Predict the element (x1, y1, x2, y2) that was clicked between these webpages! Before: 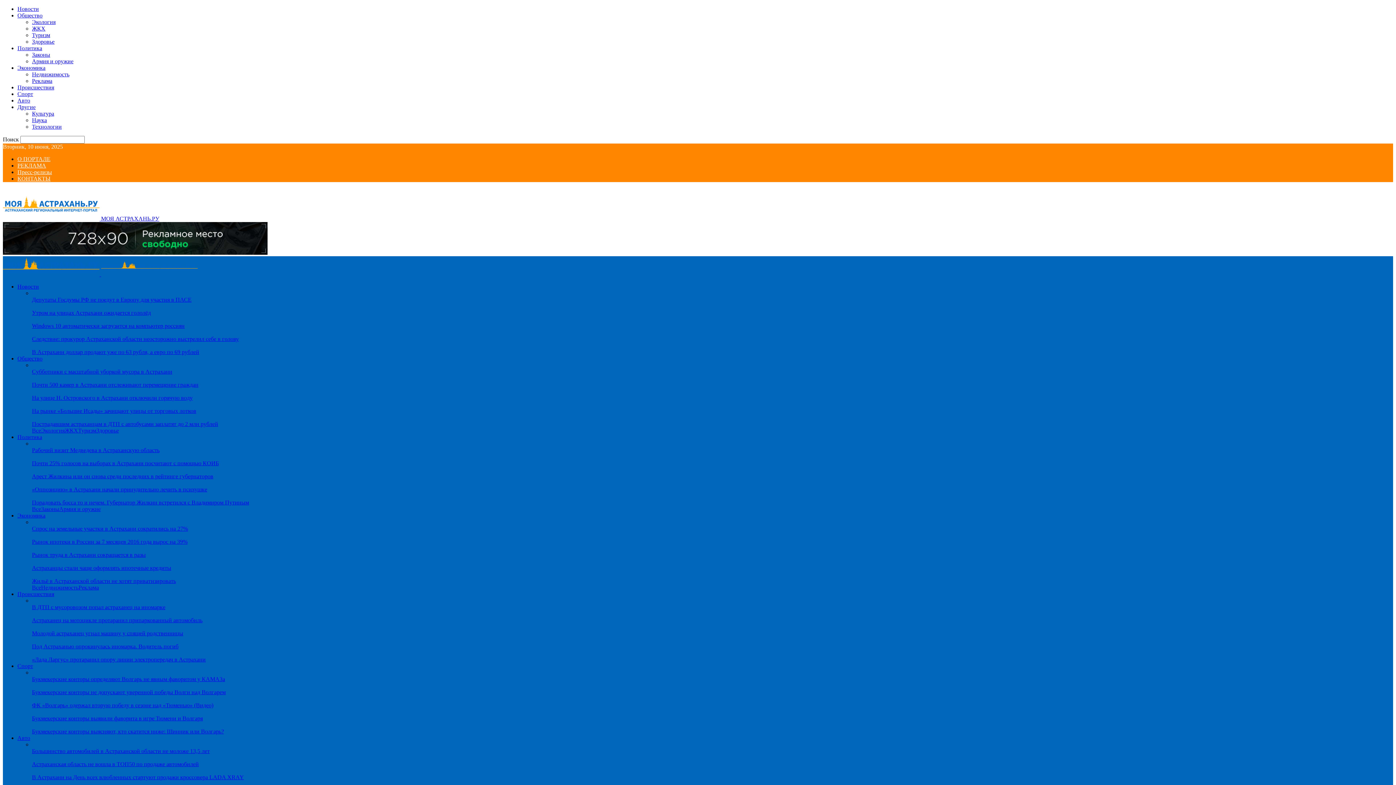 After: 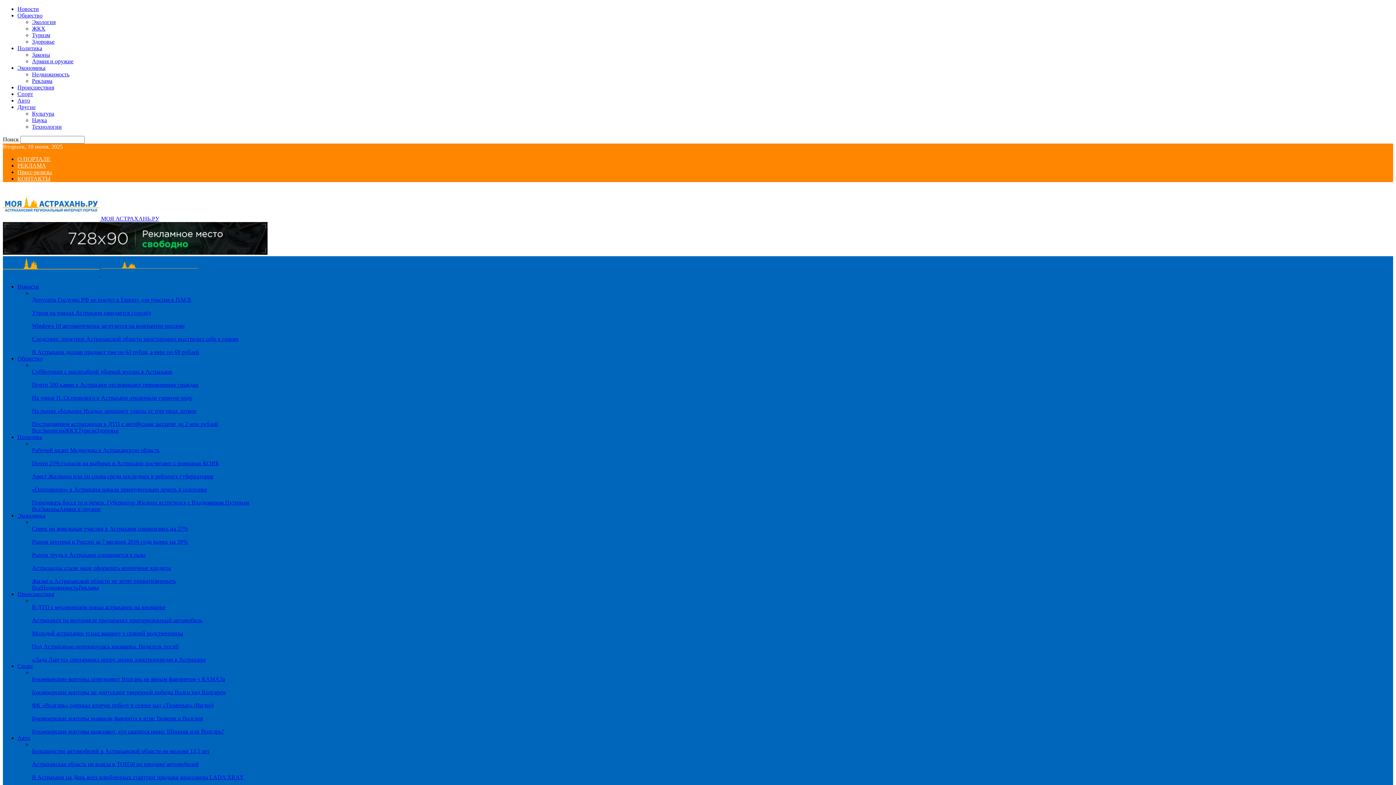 Action: bbox: (32, 408, 196, 414) label: На рынке «Большие Исады» зачищают улицы от торговых лотков